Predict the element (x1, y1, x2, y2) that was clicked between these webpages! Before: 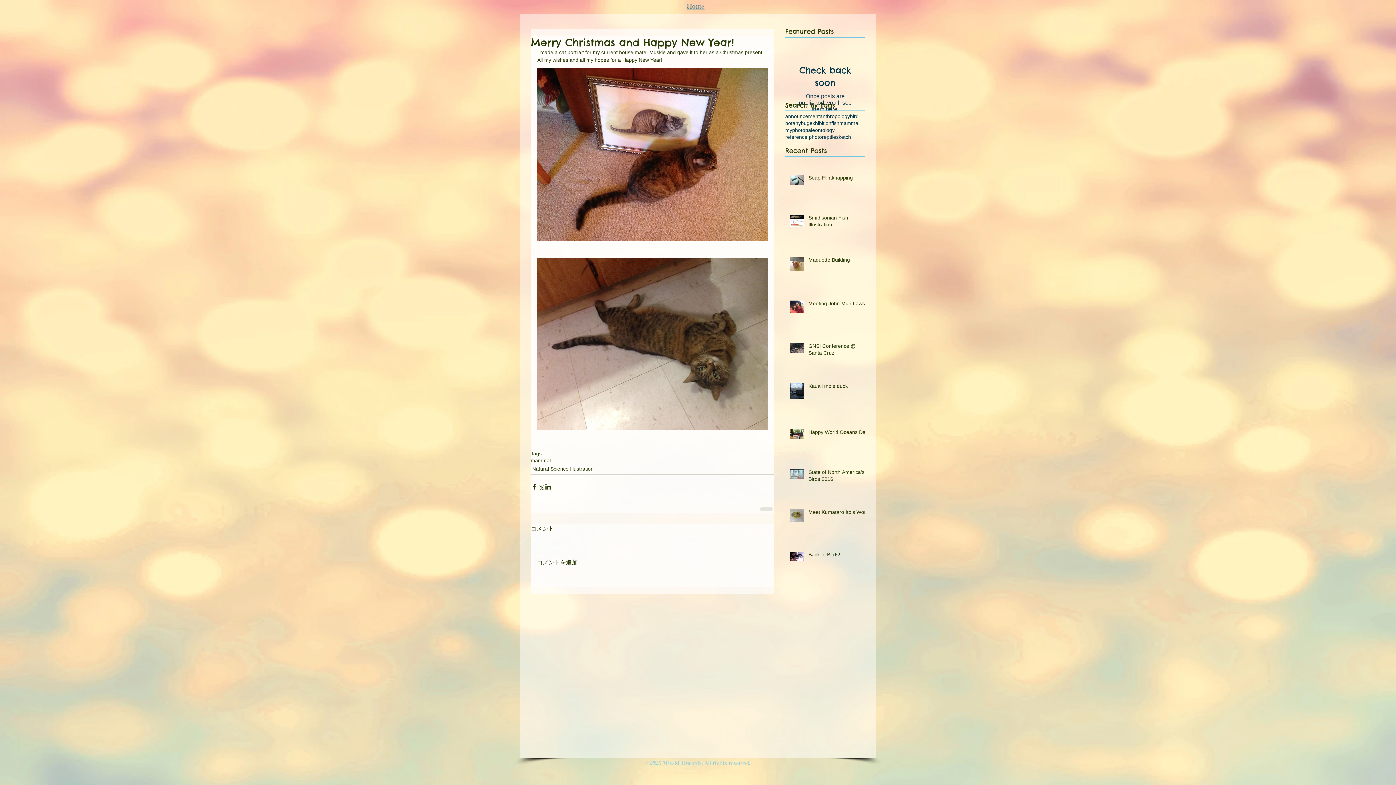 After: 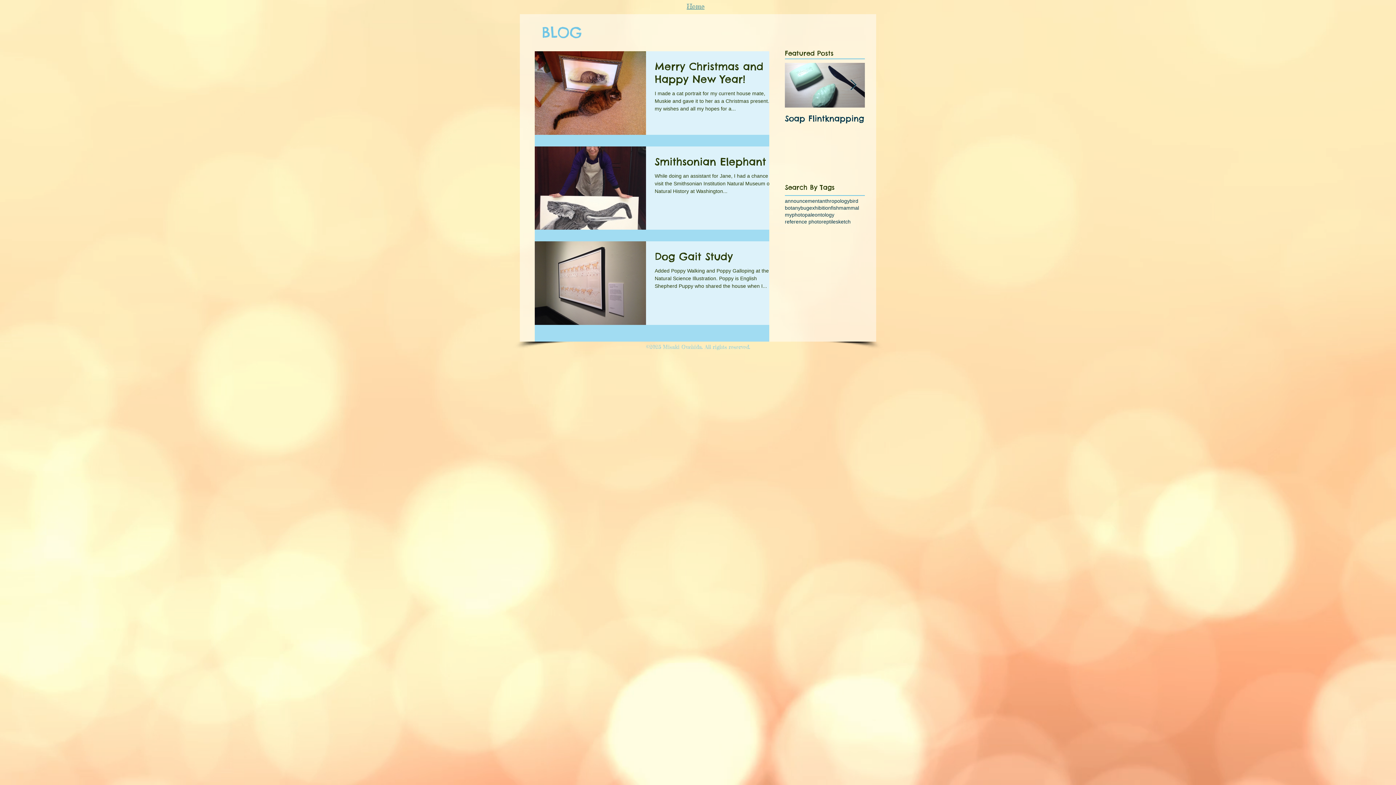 Action: label: mammal bbox: (839, 120, 859, 126)